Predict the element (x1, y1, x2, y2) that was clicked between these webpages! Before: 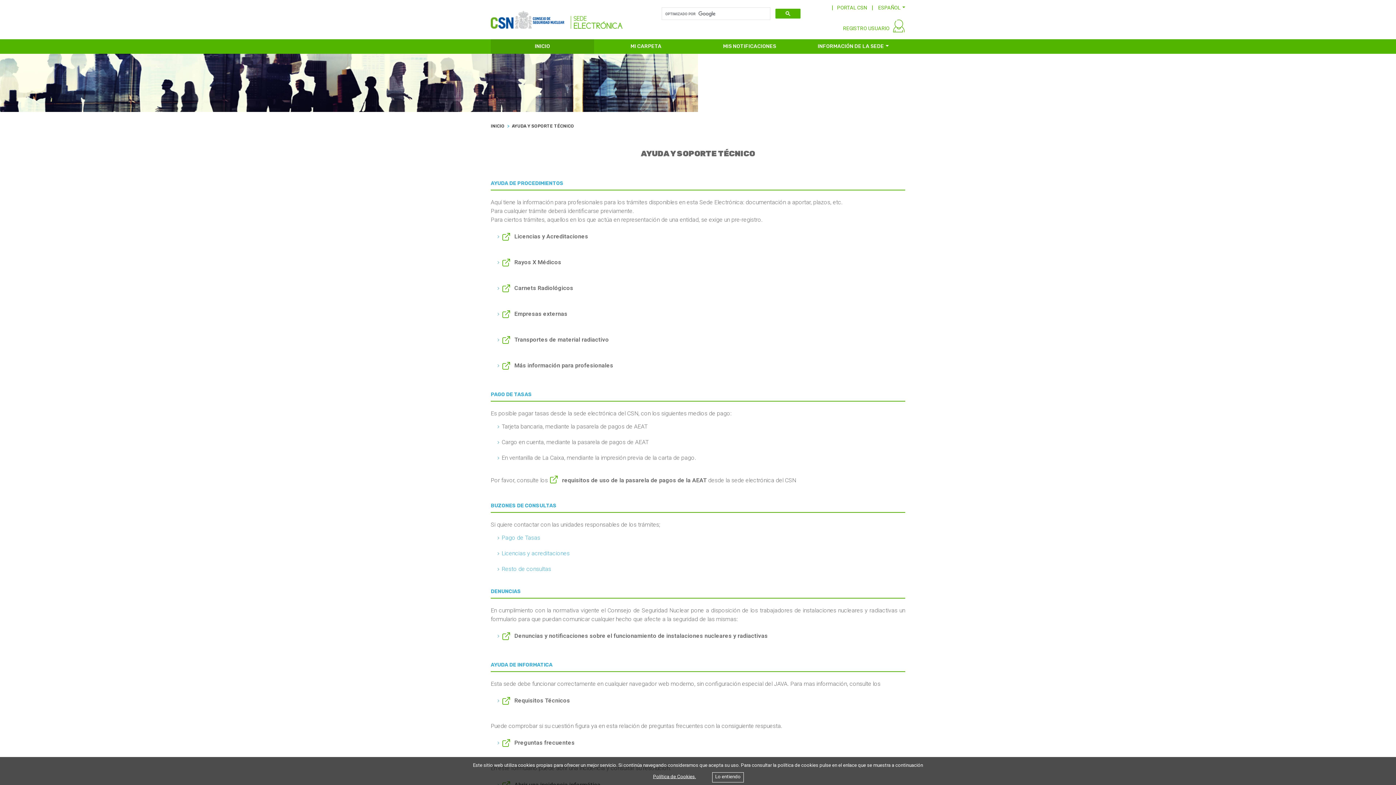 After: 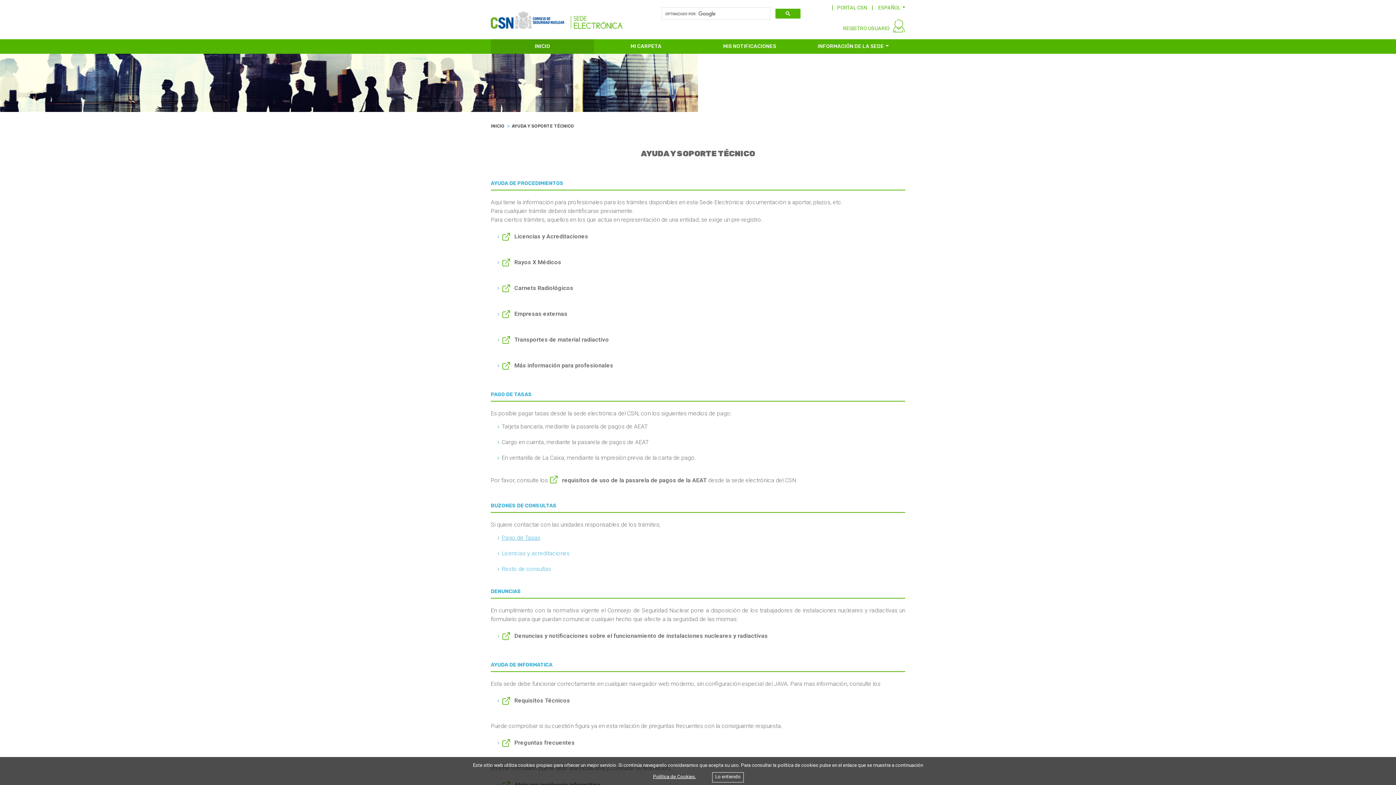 Action: bbox: (501, 534, 540, 541) label: Pago de Tasas